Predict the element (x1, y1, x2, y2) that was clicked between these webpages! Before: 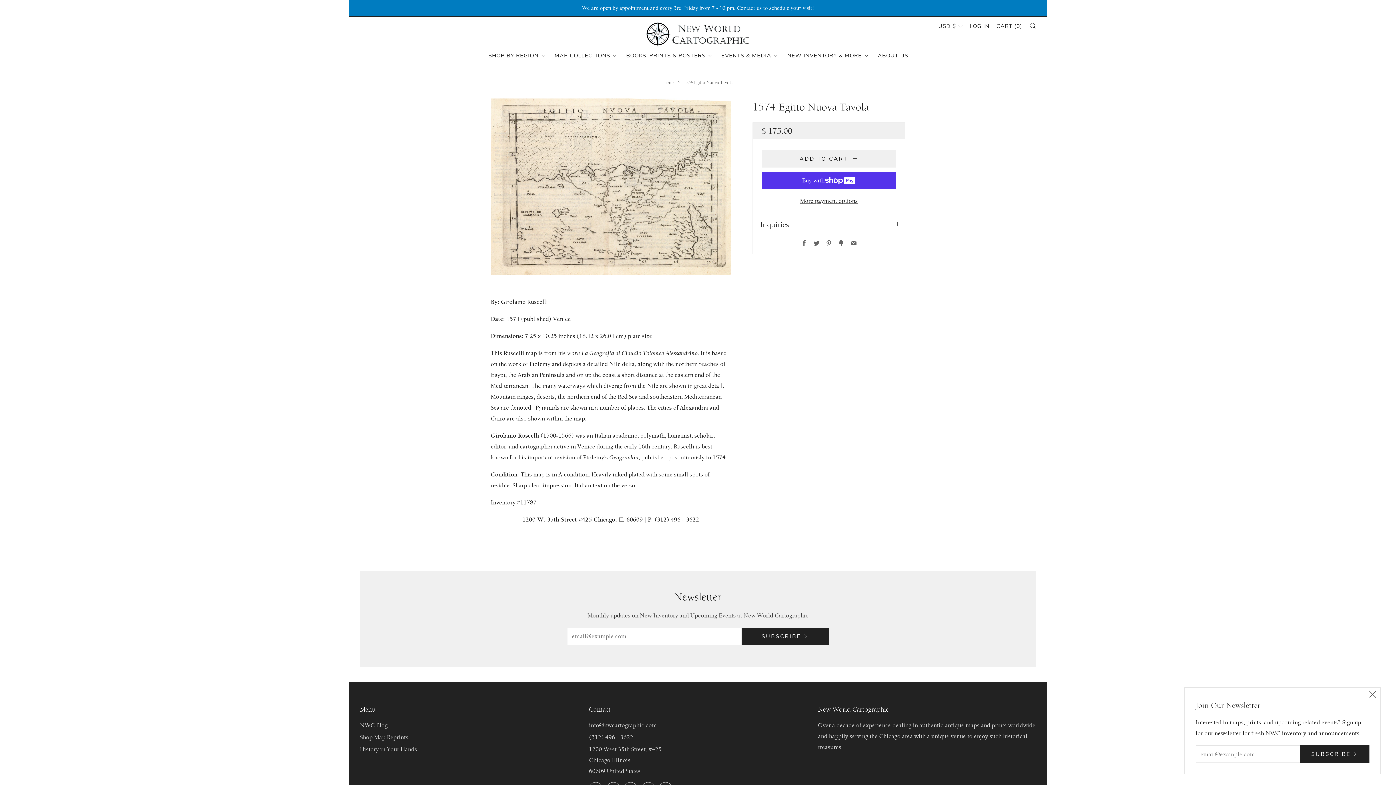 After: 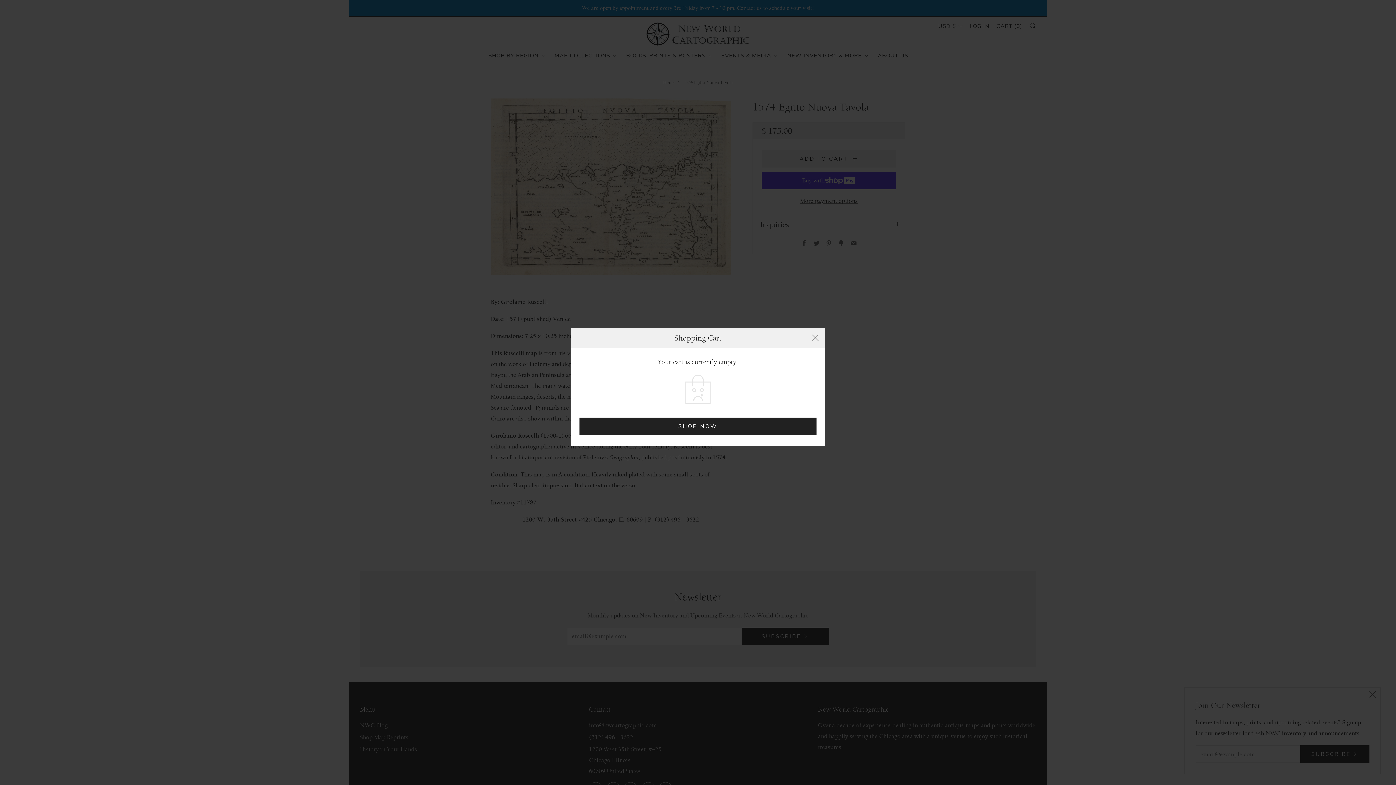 Action: bbox: (996, 20, 1022, 32) label: CART (0)